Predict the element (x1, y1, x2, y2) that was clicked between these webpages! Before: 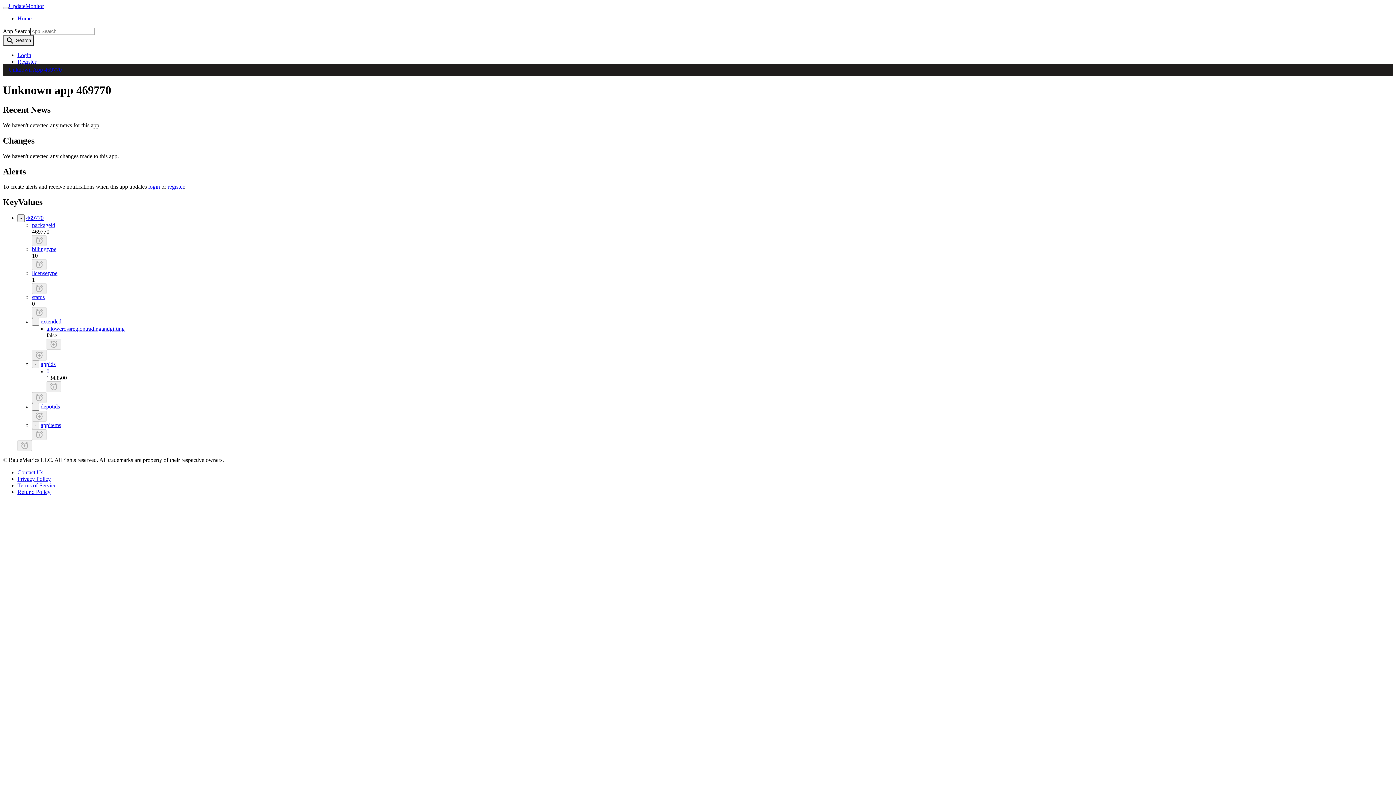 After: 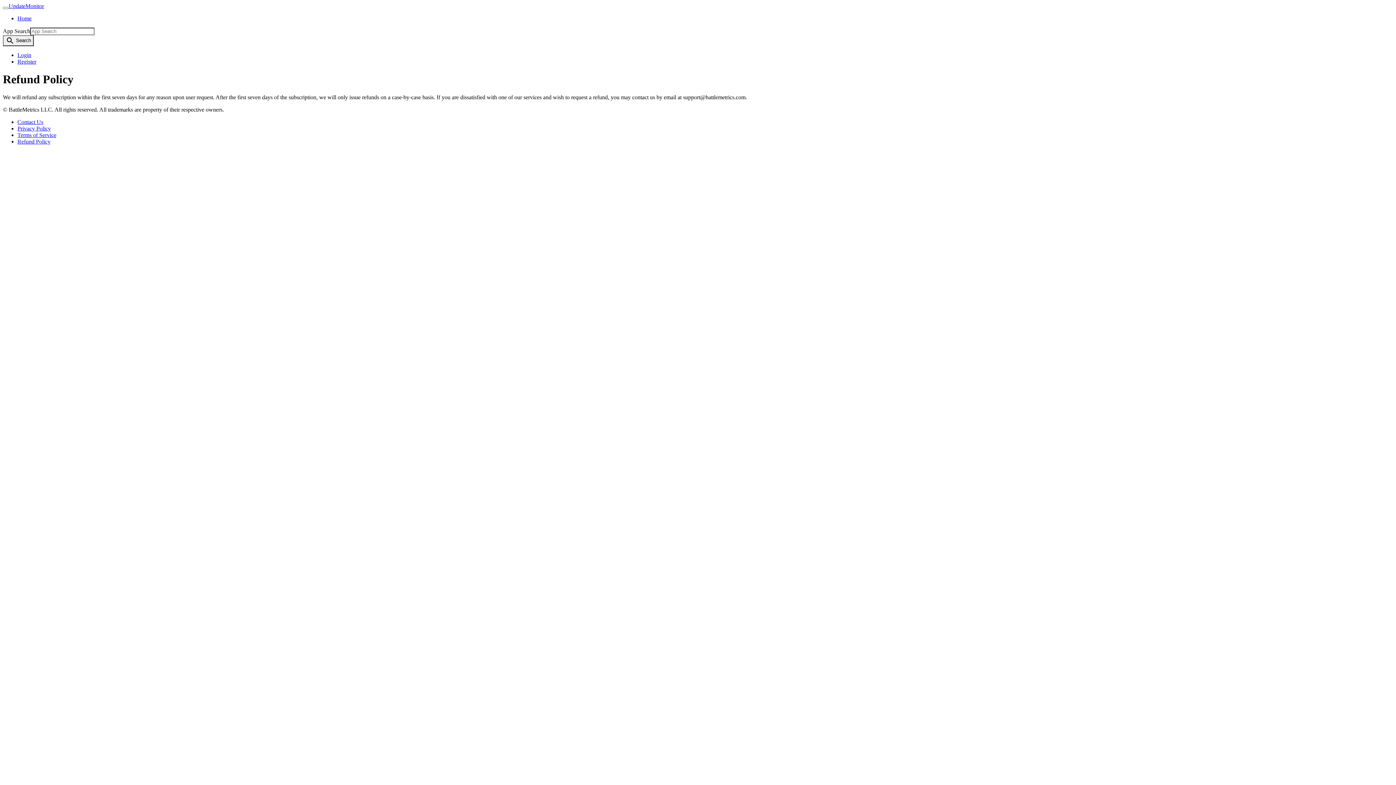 Action: bbox: (17, 489, 50, 495) label: Refund Policy